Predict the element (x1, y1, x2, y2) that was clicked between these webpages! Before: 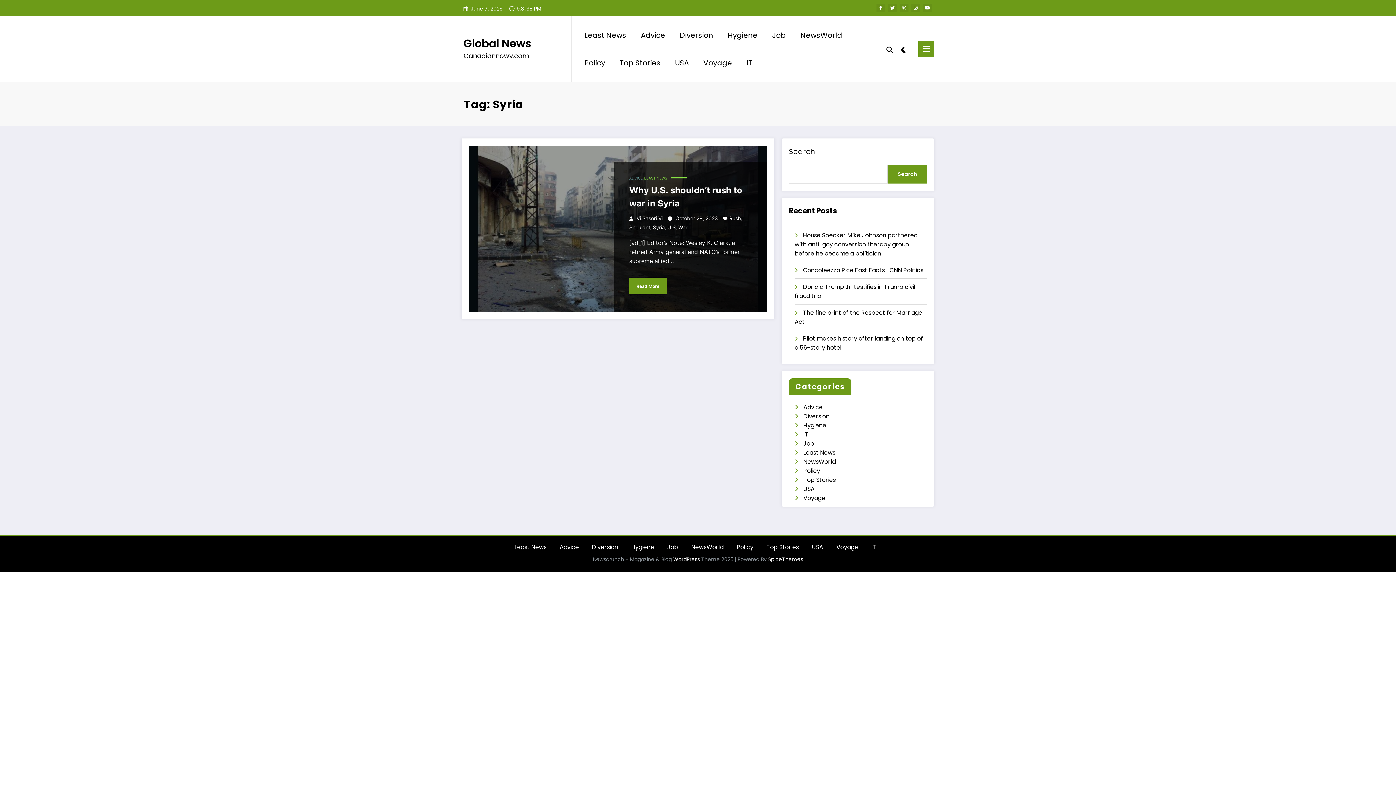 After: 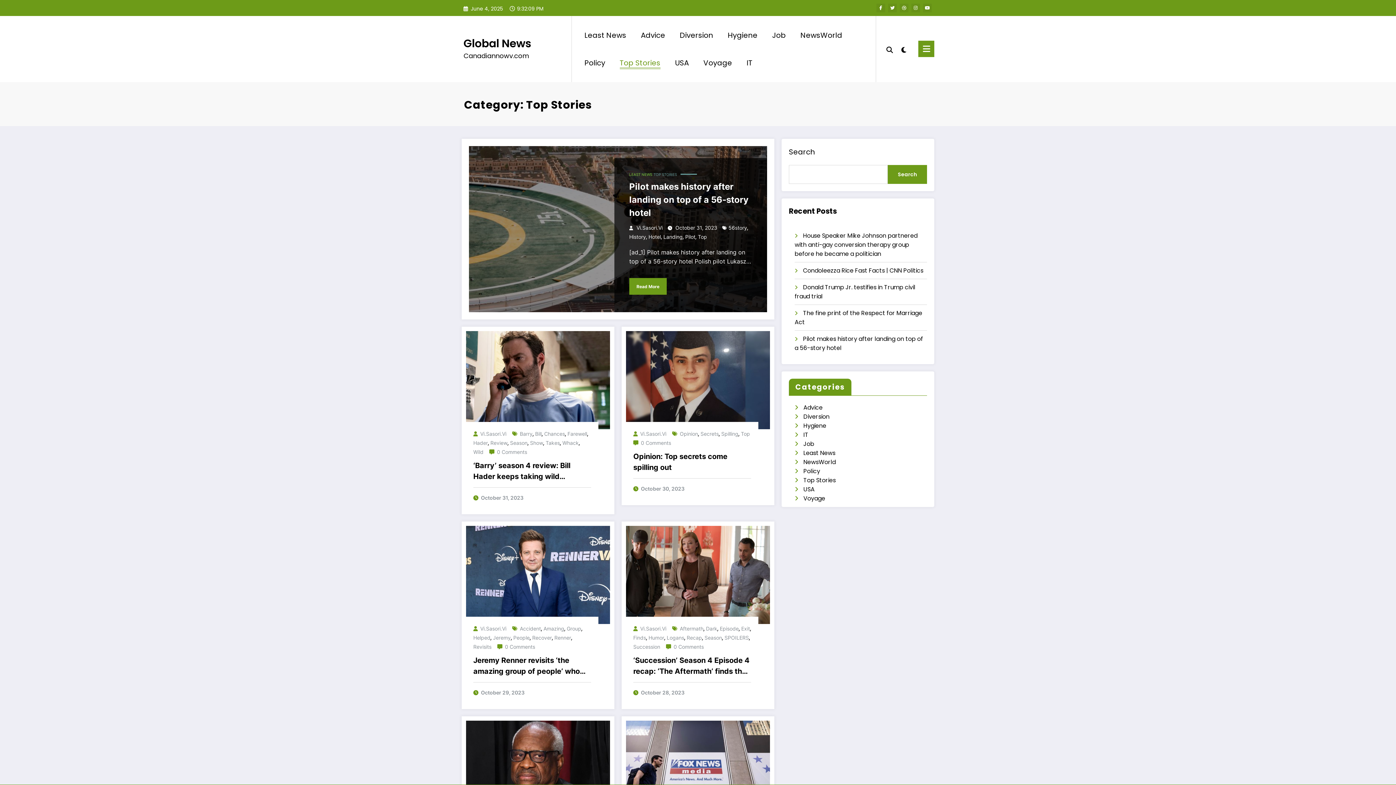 Action: label: Top Stories bbox: (766, 543, 799, 551)